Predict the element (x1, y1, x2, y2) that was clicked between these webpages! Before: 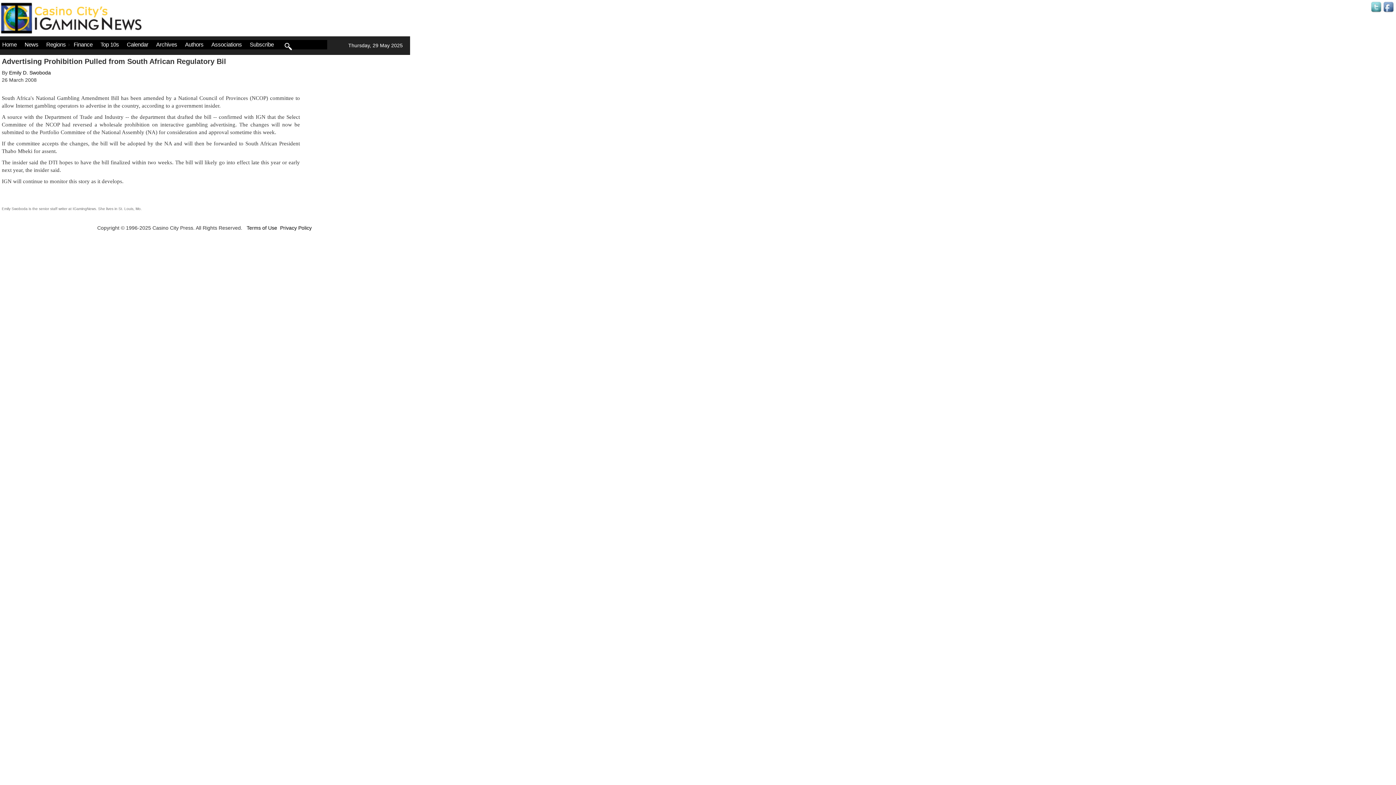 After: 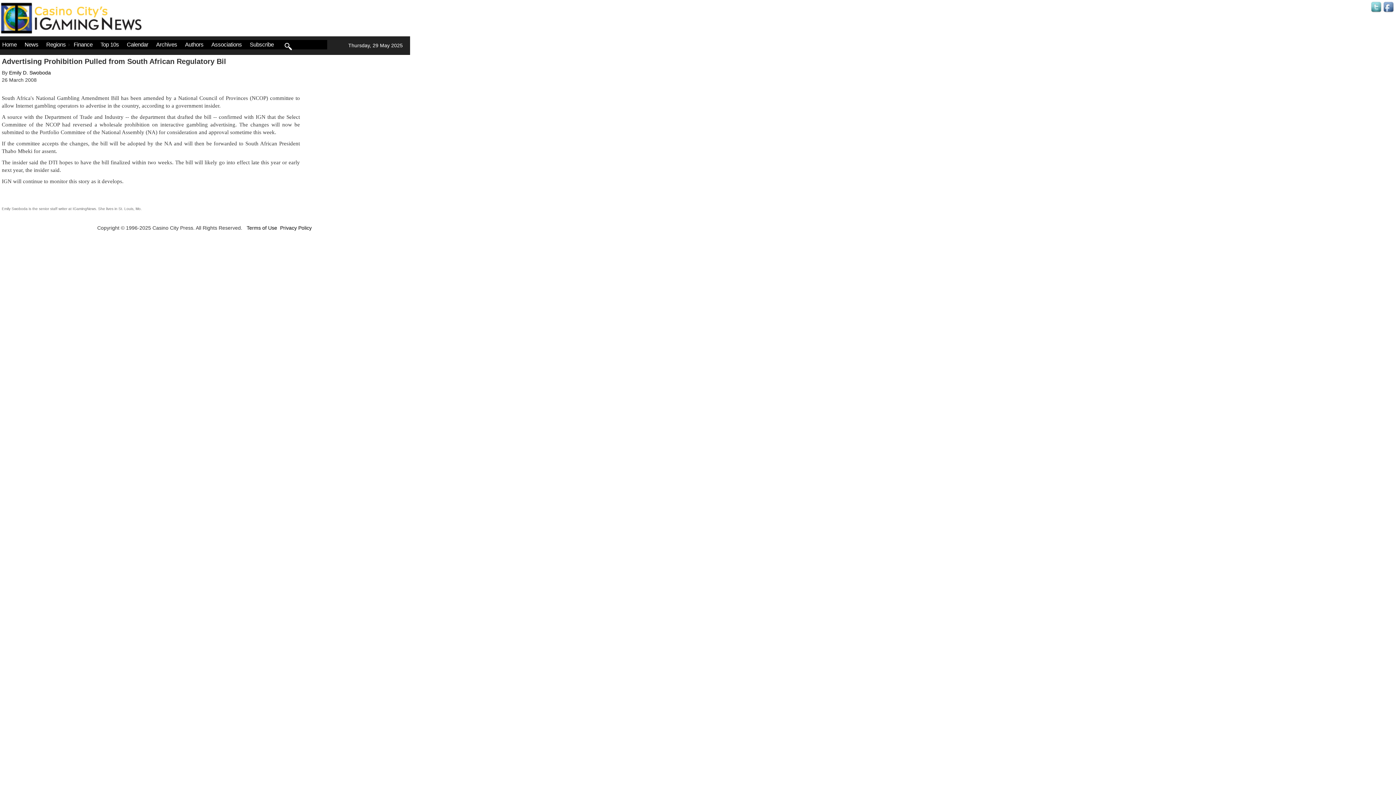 Action: bbox: (1, 206, 27, 210) label: Emily Swoboda